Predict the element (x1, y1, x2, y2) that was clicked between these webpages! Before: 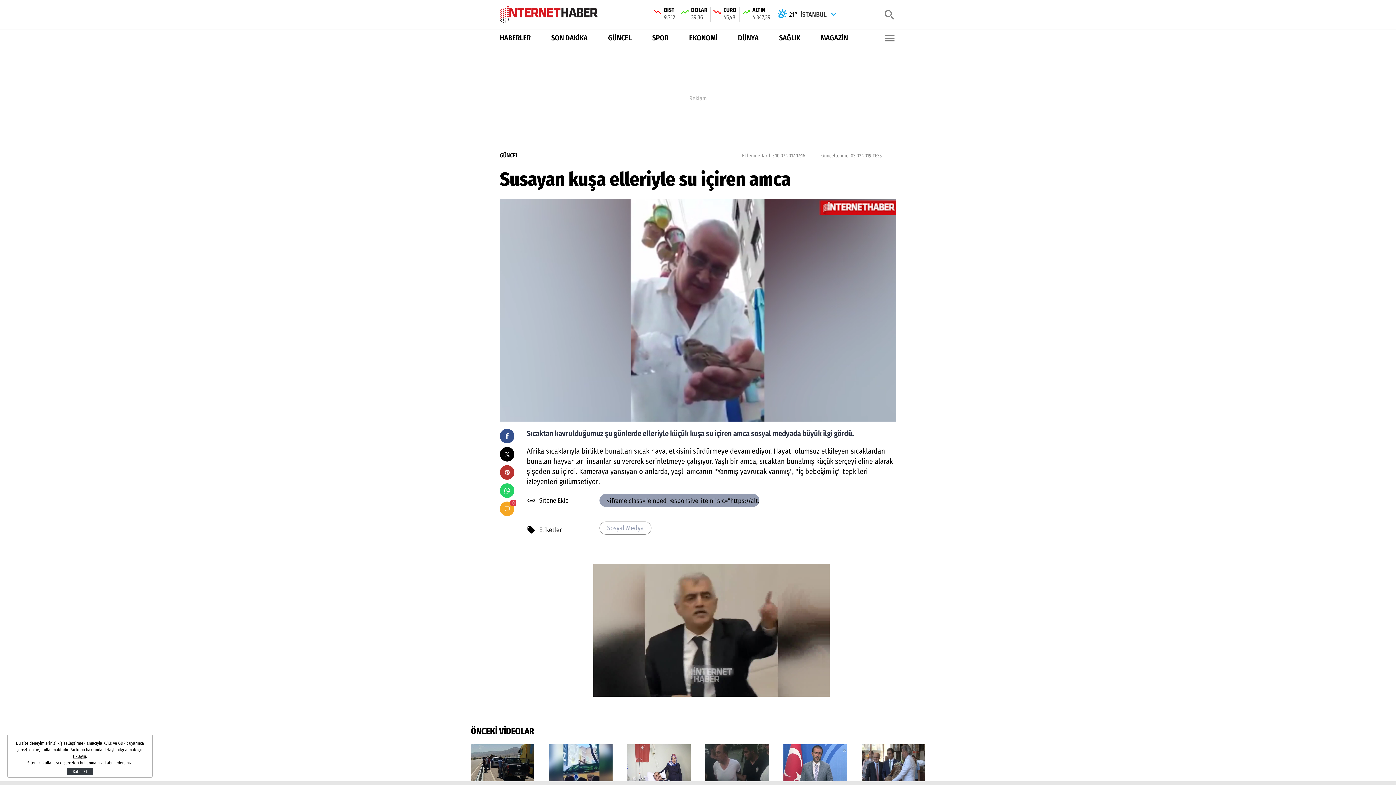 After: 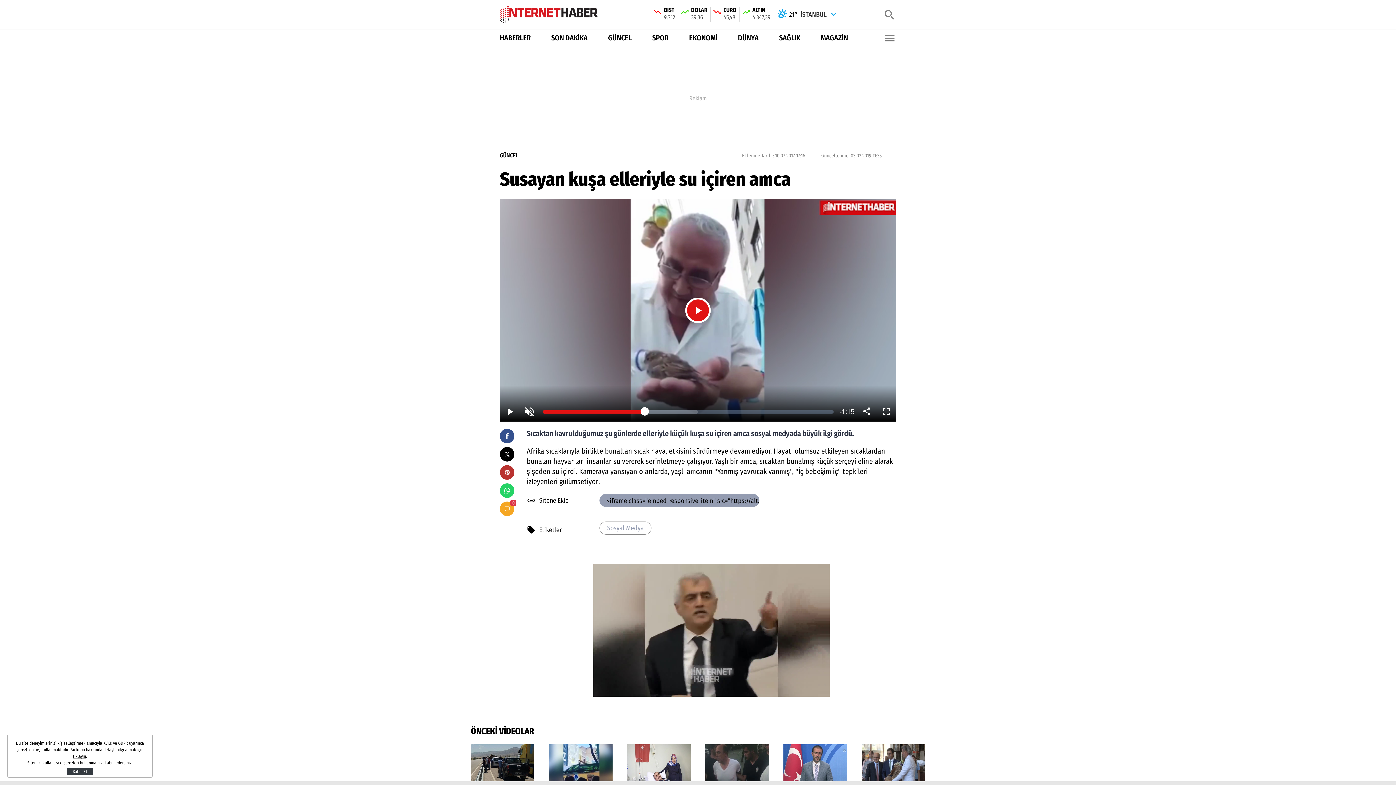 Action: bbox: (500, 402, 519, 421) label: Duraklat